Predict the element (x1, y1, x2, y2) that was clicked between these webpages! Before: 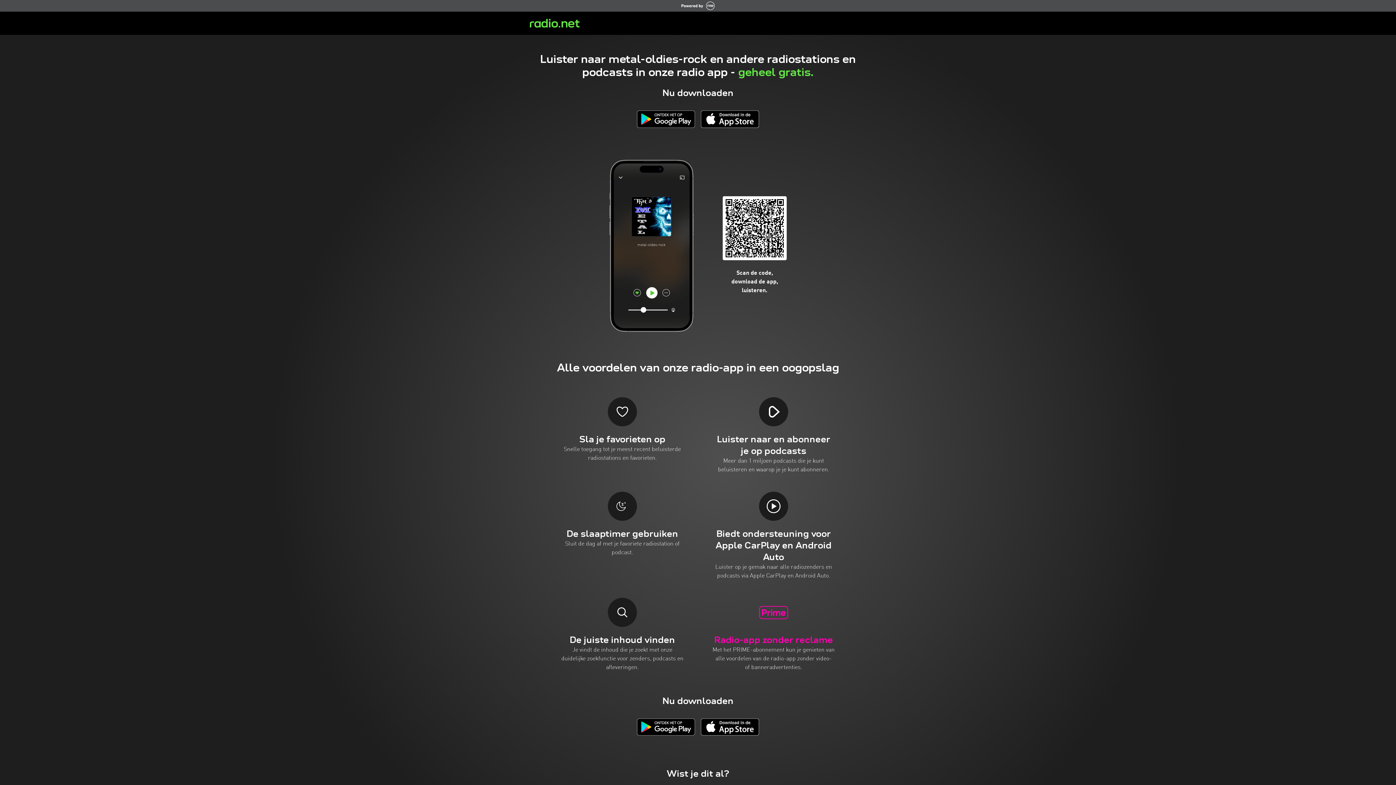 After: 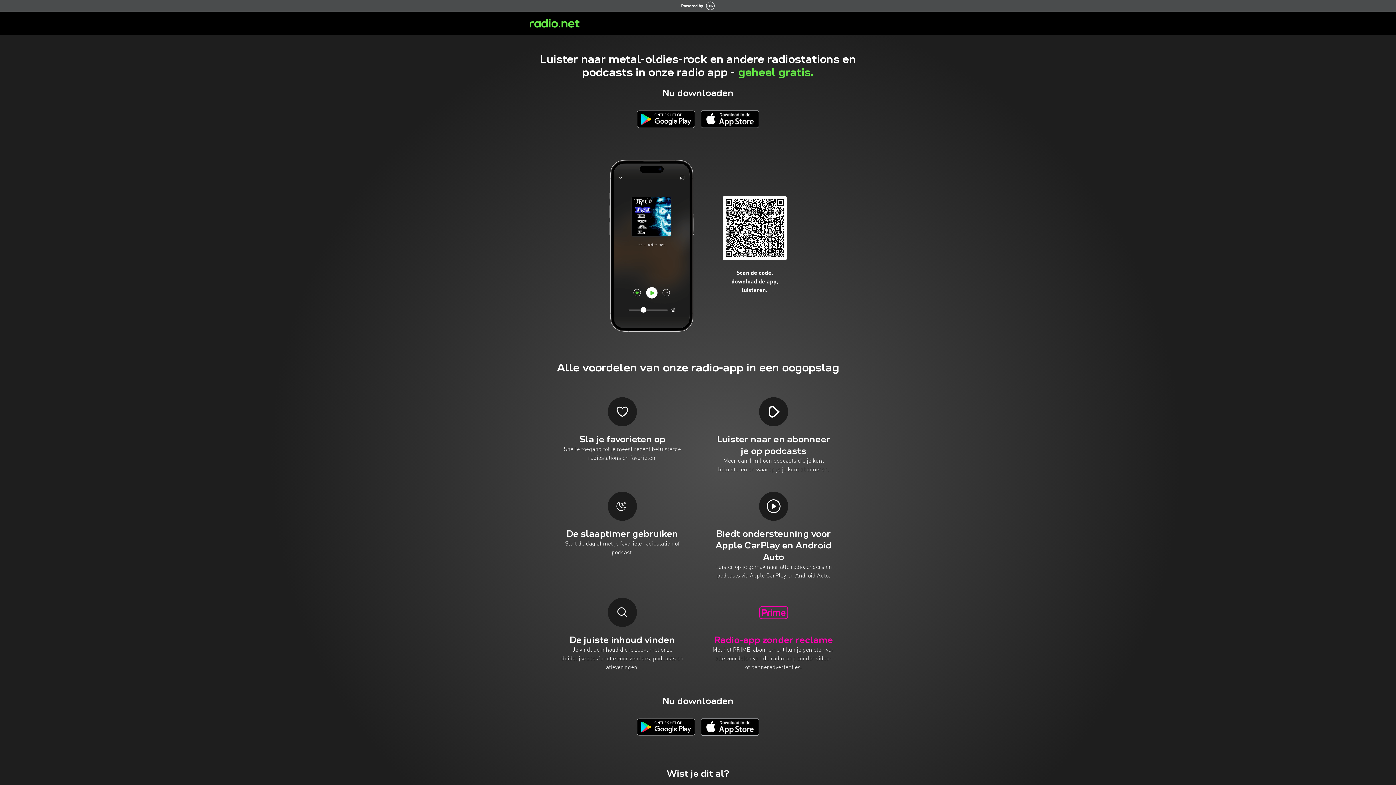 Action: bbox: (637, 718, 695, 736)